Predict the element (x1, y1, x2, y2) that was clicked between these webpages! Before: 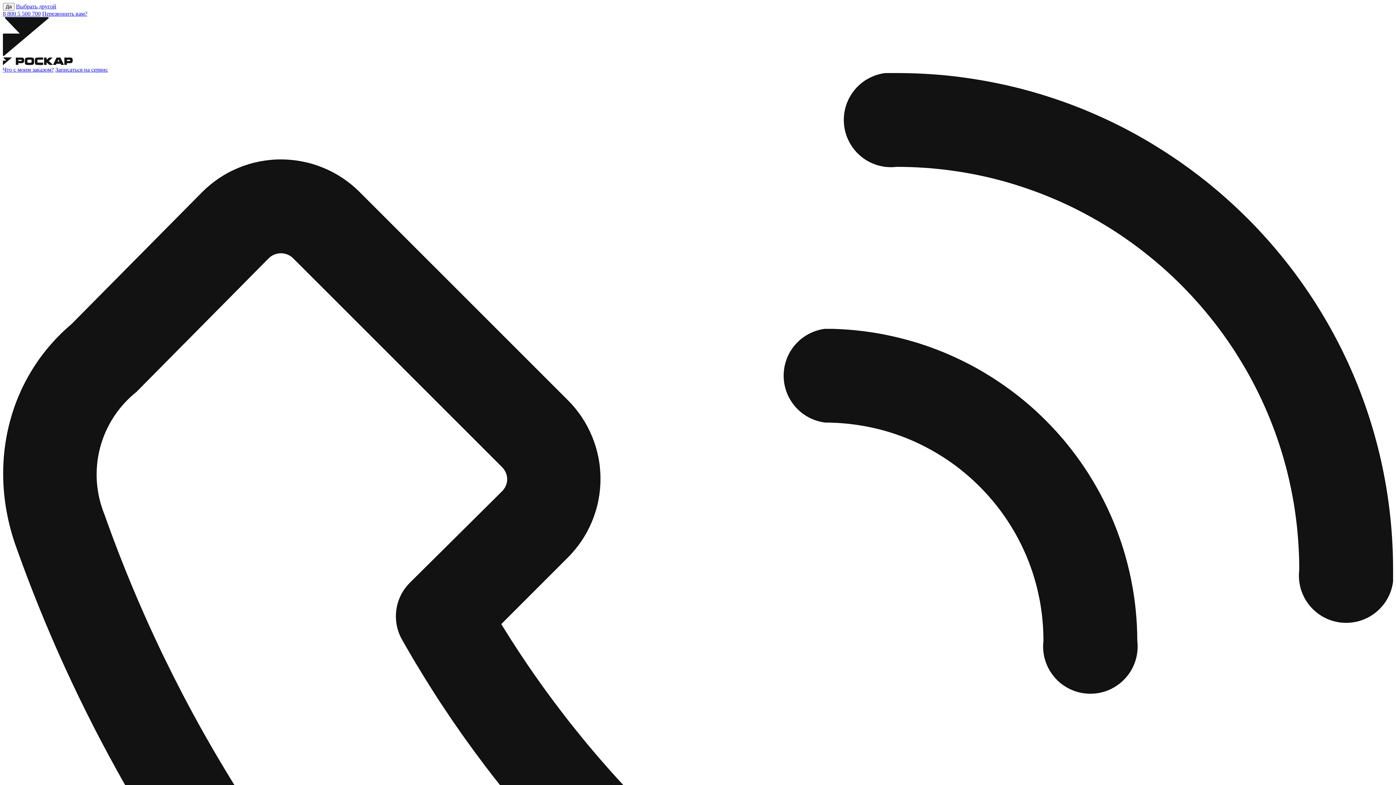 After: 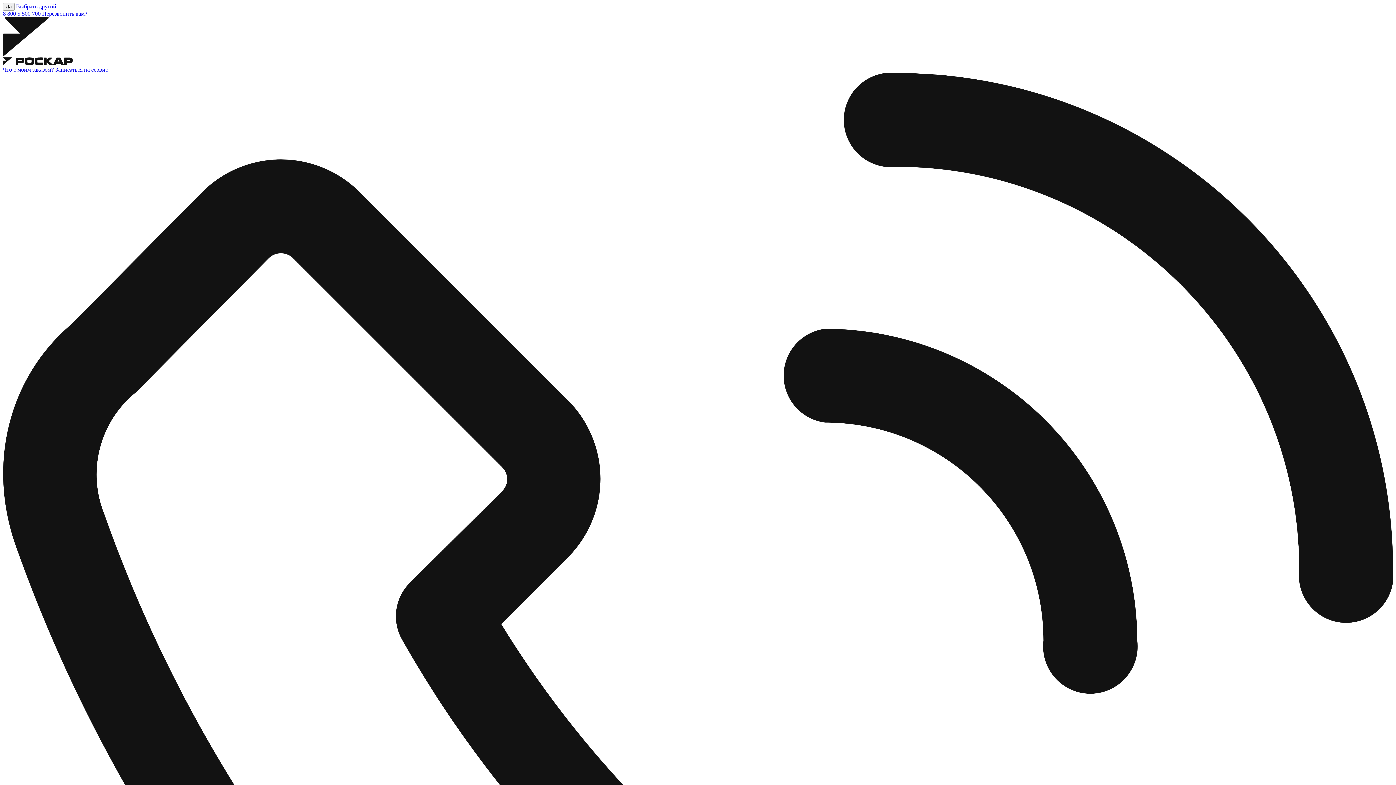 Action: bbox: (2, 66, 53, 72) label: Что с моим заказом?